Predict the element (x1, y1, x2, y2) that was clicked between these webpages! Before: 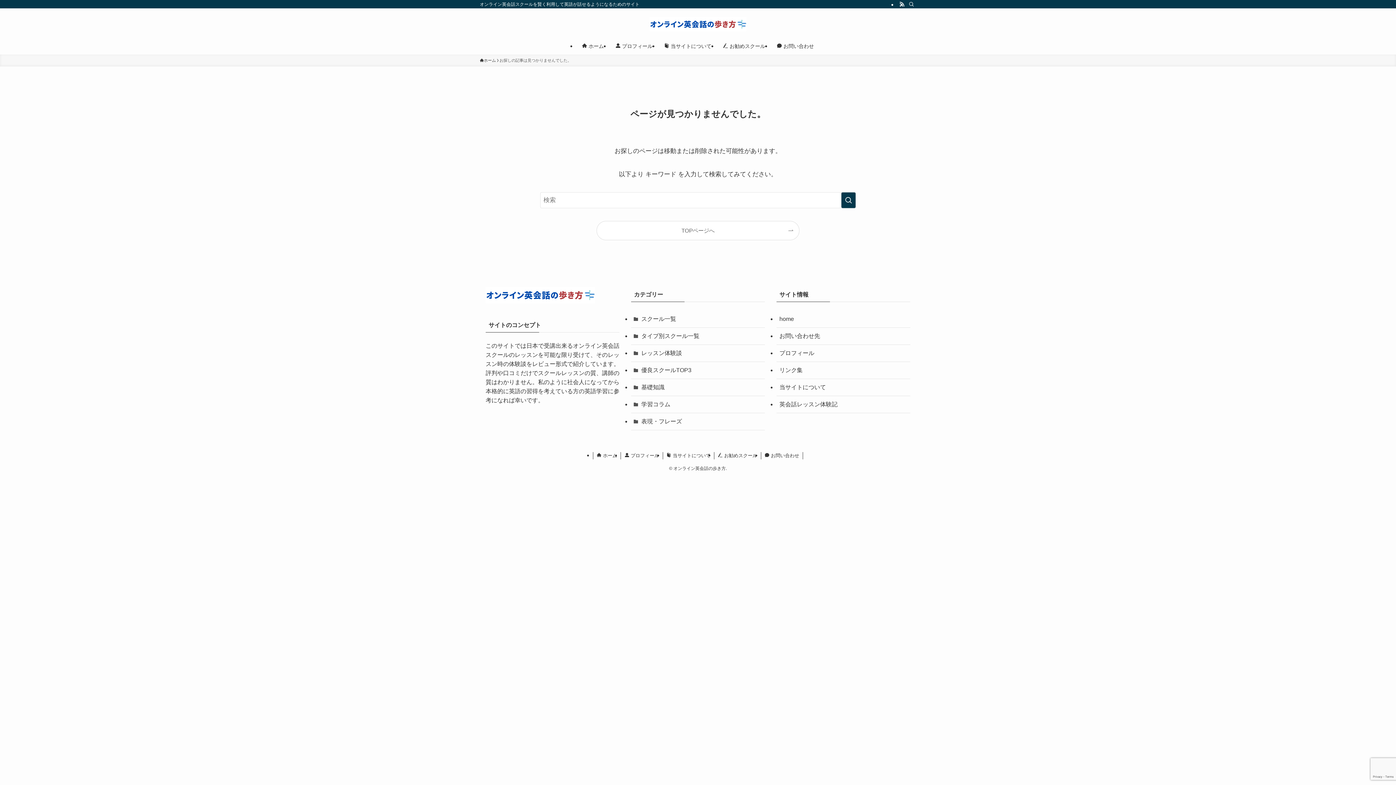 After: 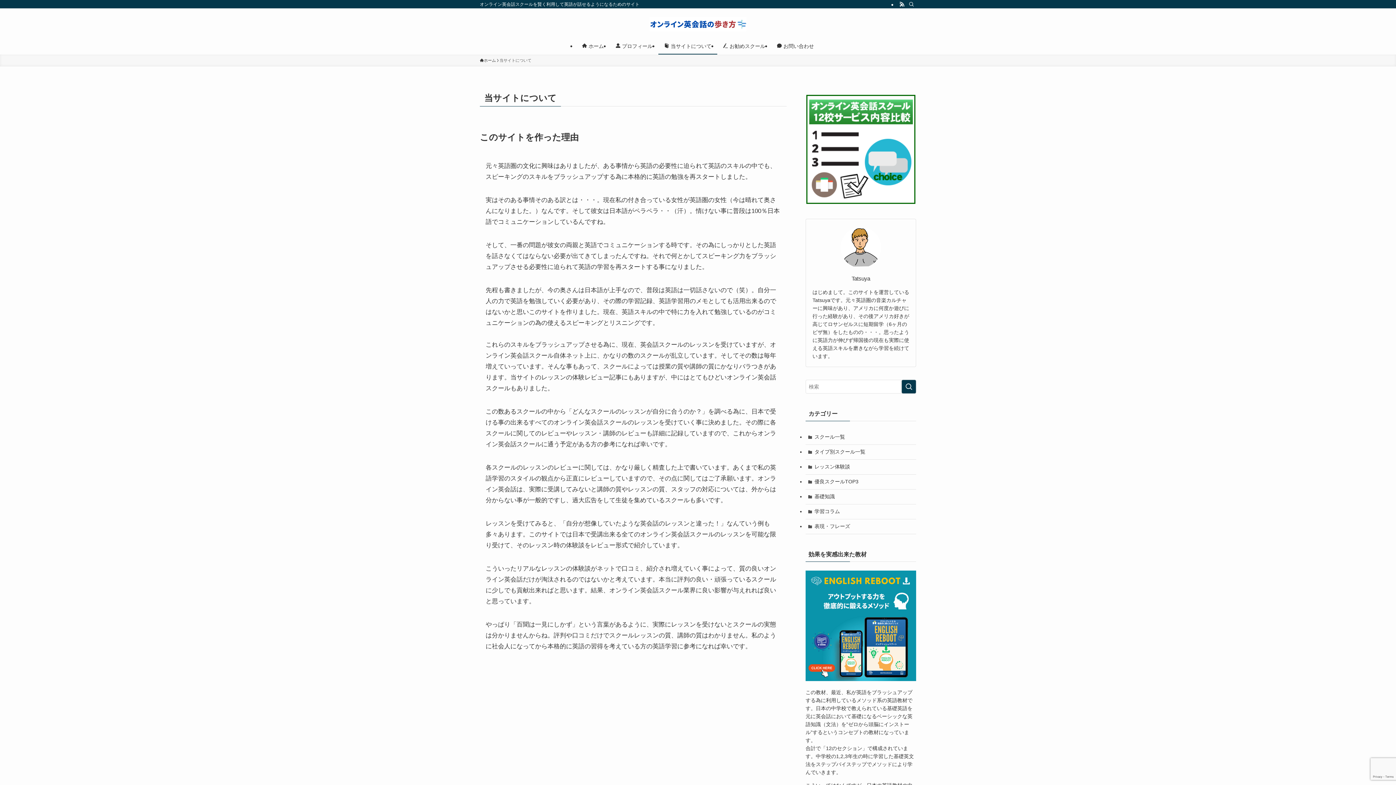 Action: label:  当サイトについて bbox: (658, 37, 717, 54)